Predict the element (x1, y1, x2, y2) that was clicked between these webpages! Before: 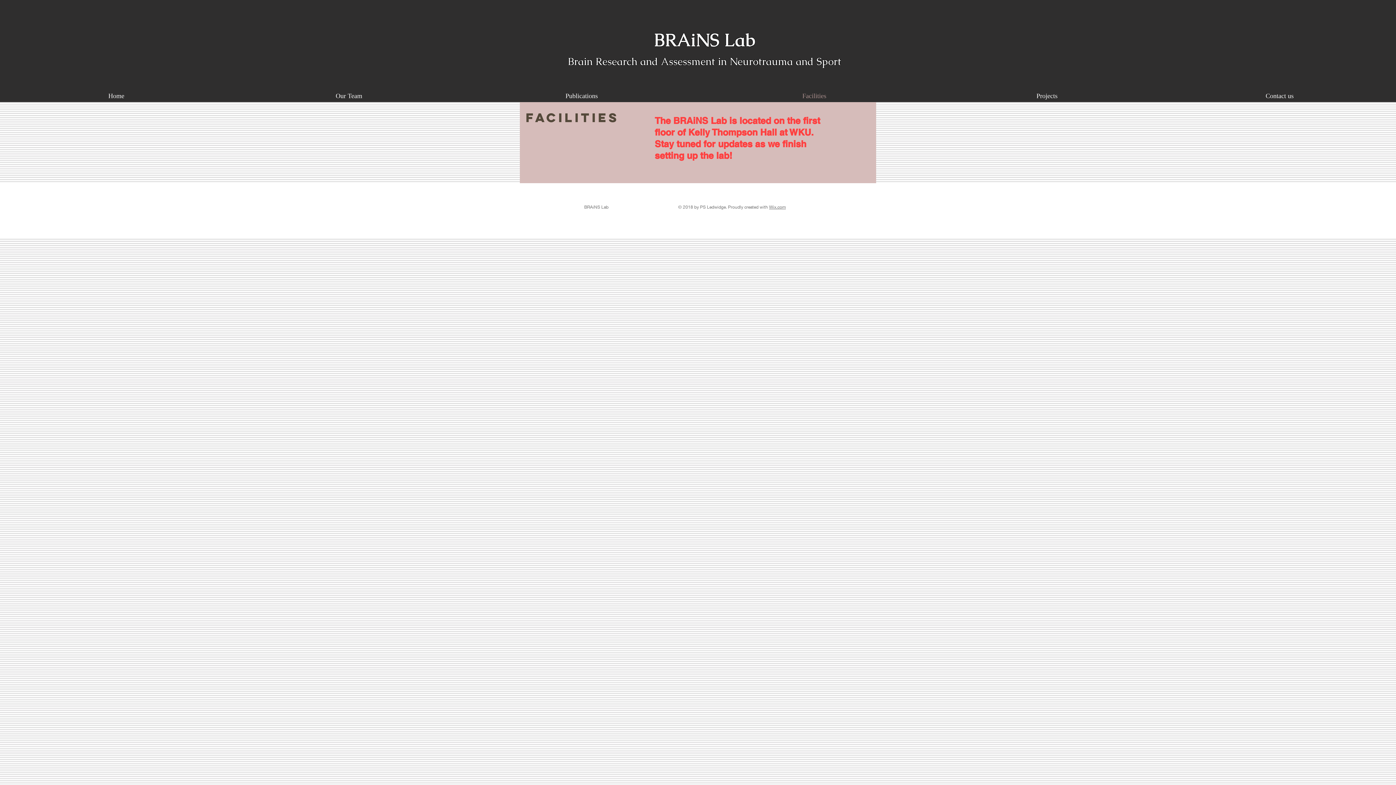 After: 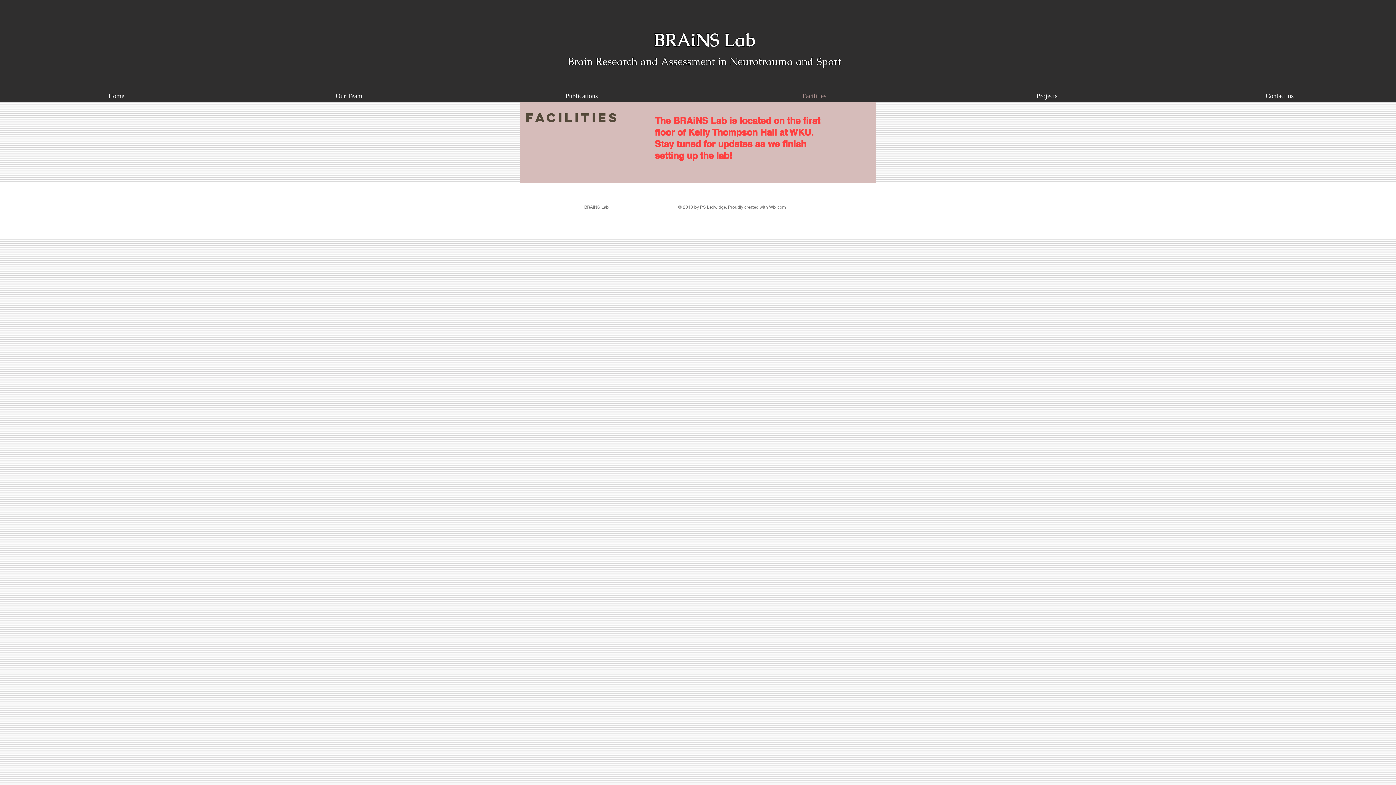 Action: label: Facilities bbox: (698, 89, 930, 102)